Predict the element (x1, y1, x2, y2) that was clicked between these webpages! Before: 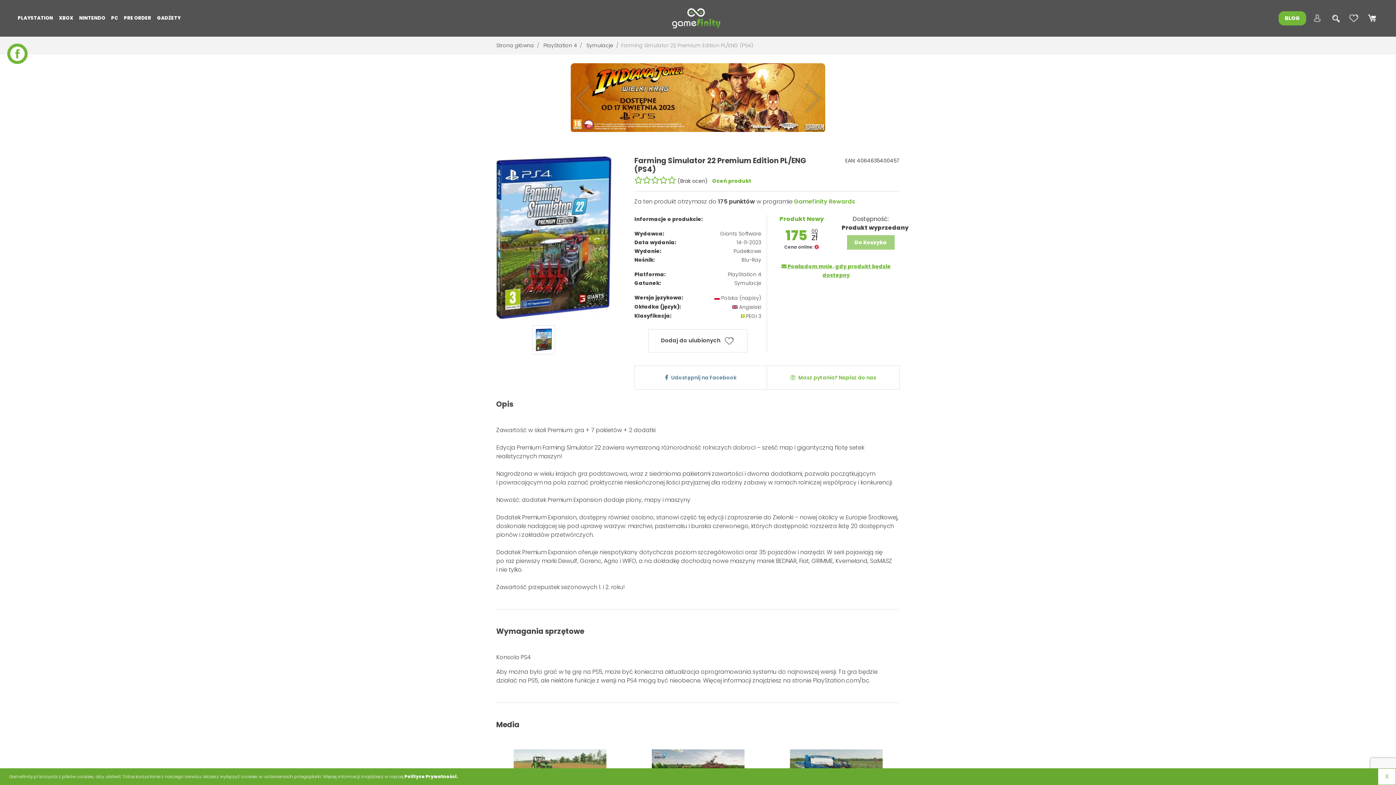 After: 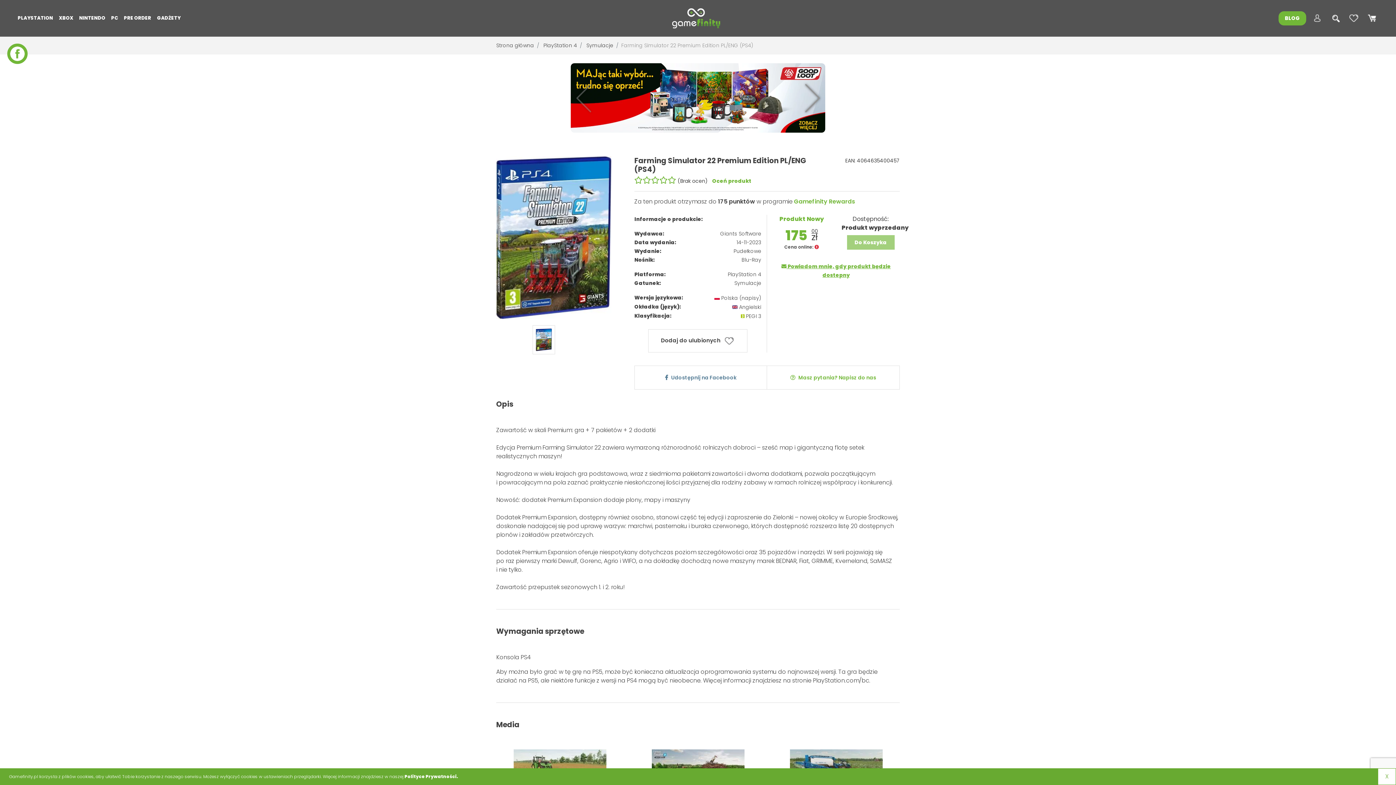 Action: bbox: (800, 63, 825, 132) label: Next